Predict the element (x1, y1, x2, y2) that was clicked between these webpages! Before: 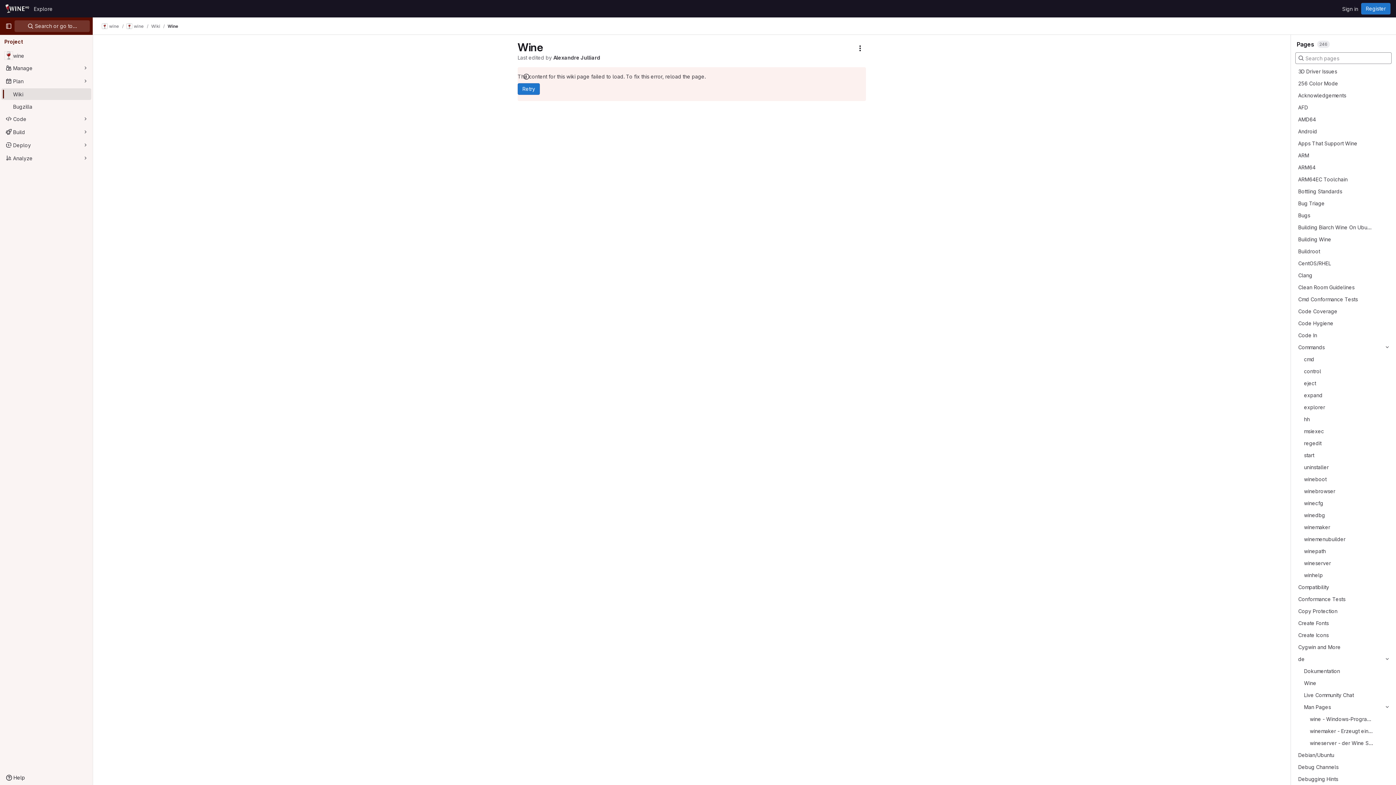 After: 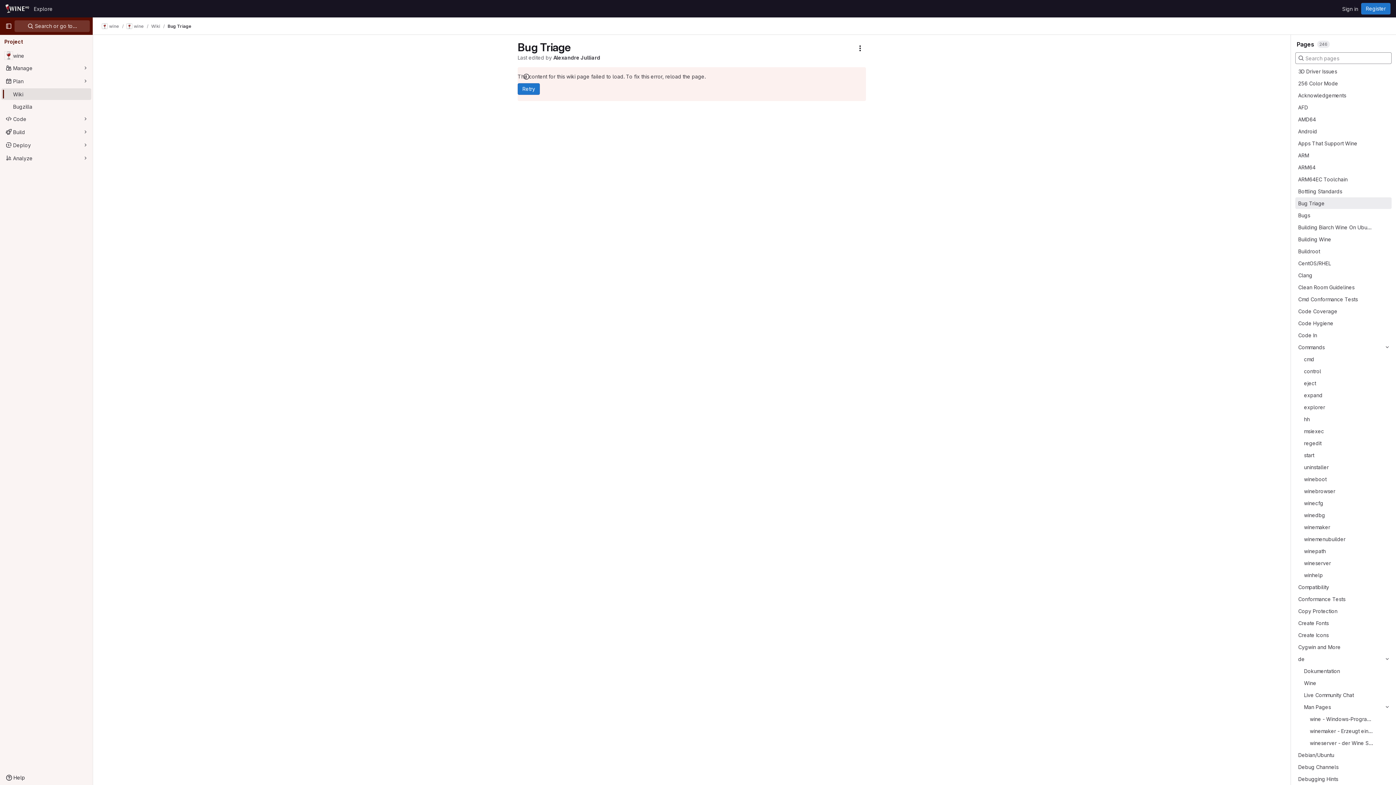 Action: label: Bug Triage bbox: (1298, 199, 1325, 207)